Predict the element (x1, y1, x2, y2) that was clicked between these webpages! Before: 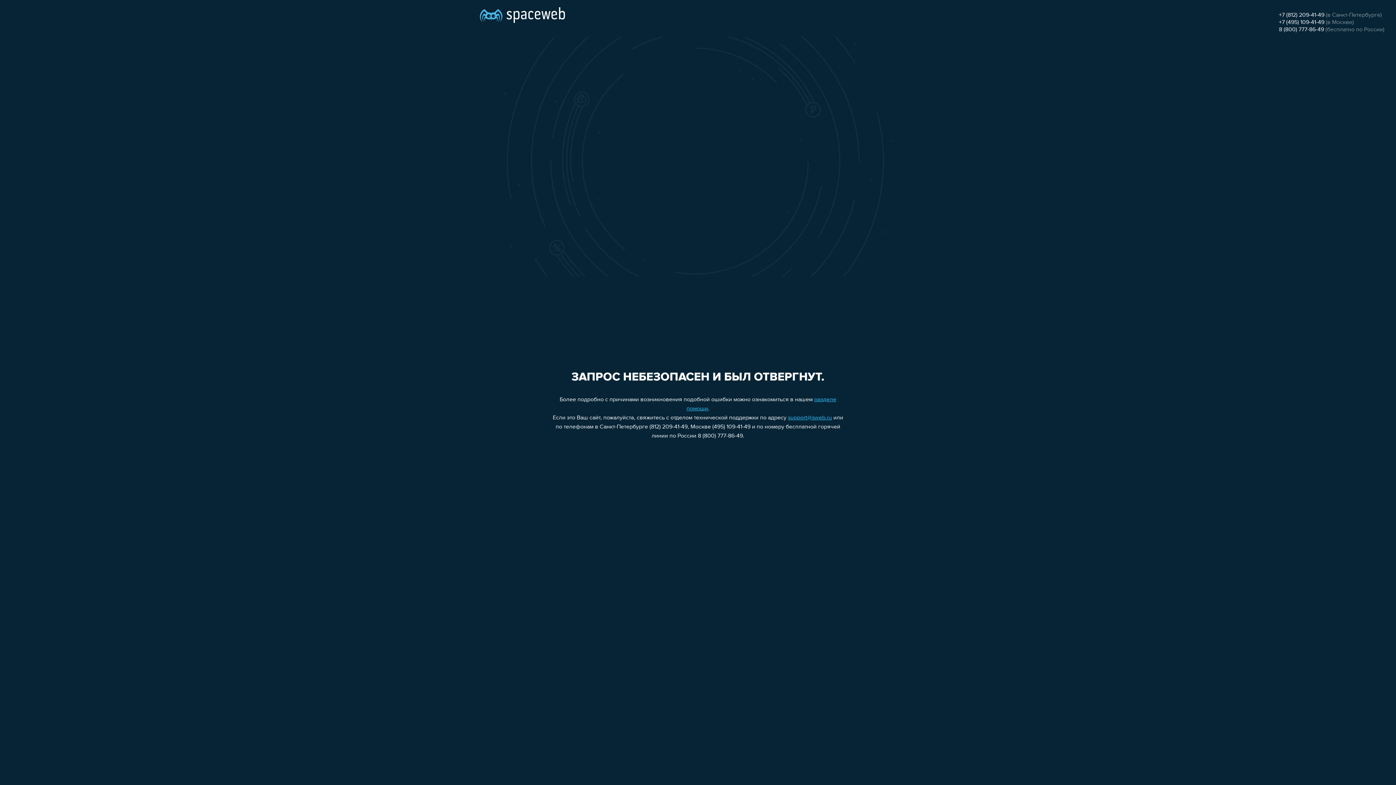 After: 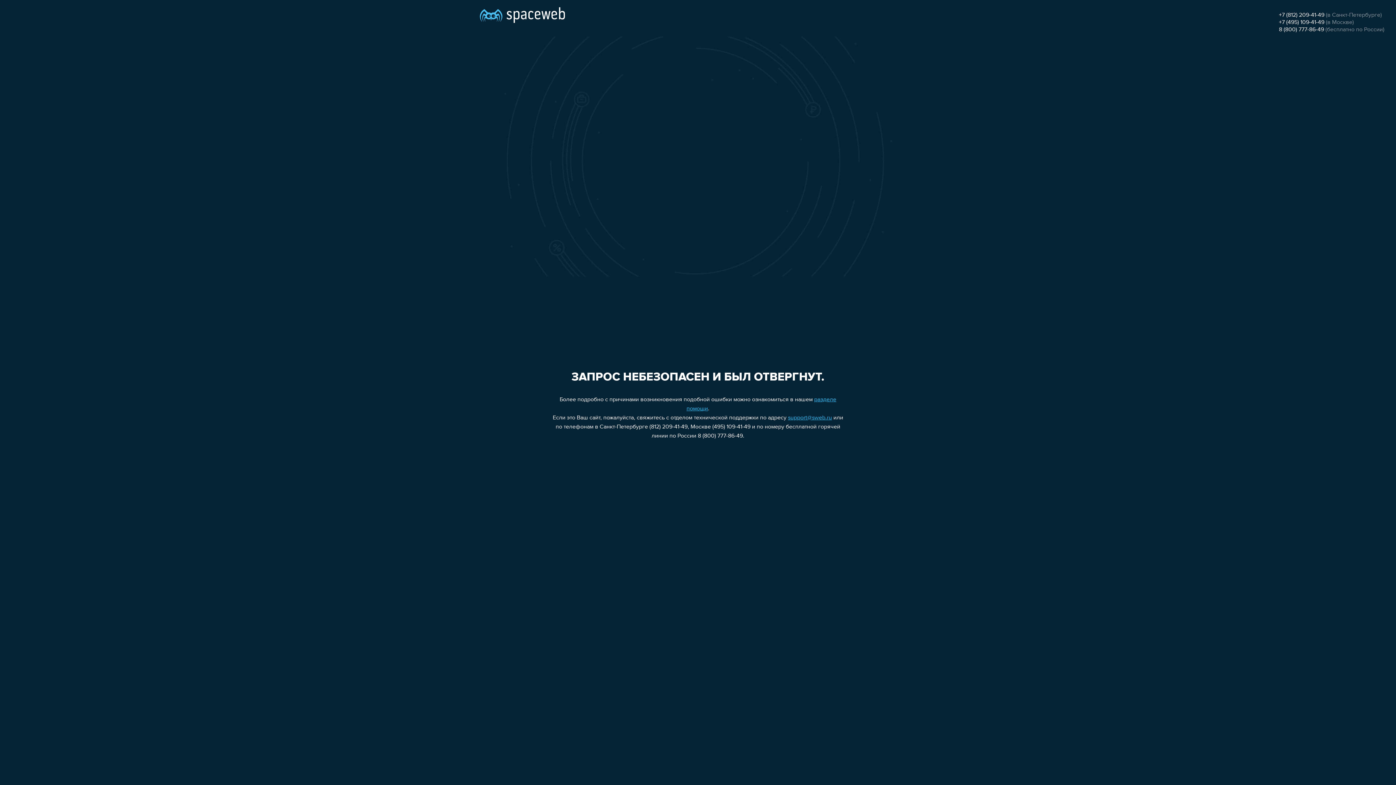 Action: label: 8 (800) 777-86-49 bbox: (1279, 26, 1324, 32)